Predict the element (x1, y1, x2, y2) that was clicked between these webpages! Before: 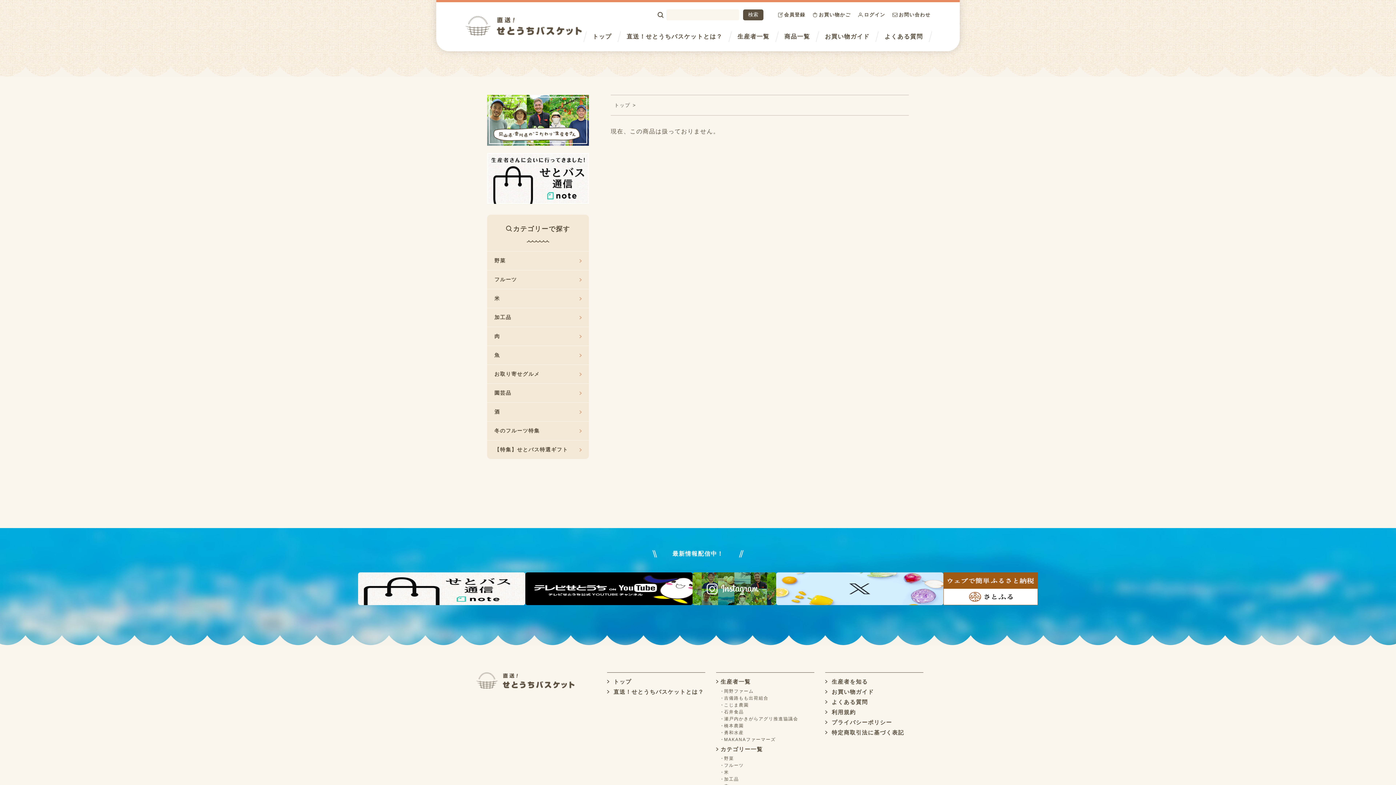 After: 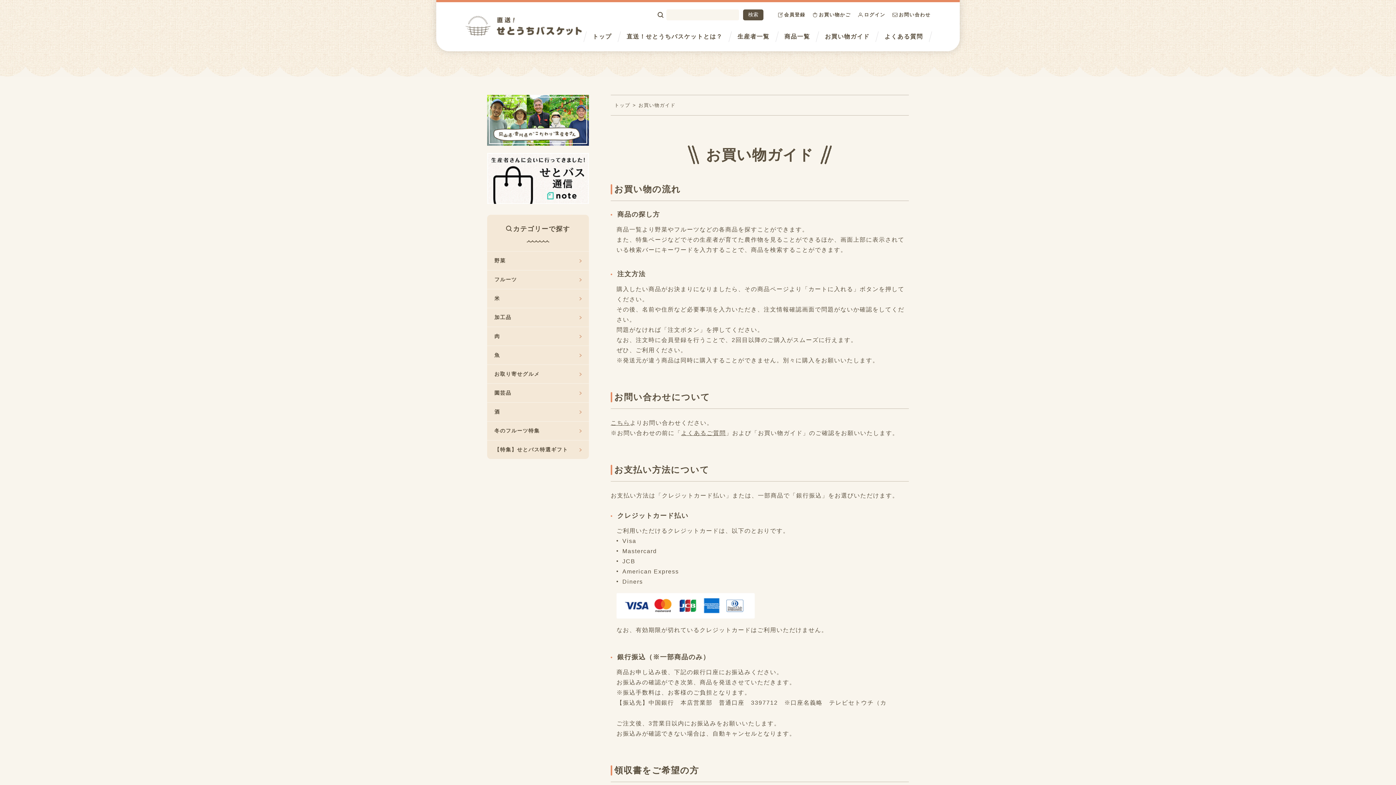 Action: bbox: (825, 689, 874, 695) label:  お買い物ガイド